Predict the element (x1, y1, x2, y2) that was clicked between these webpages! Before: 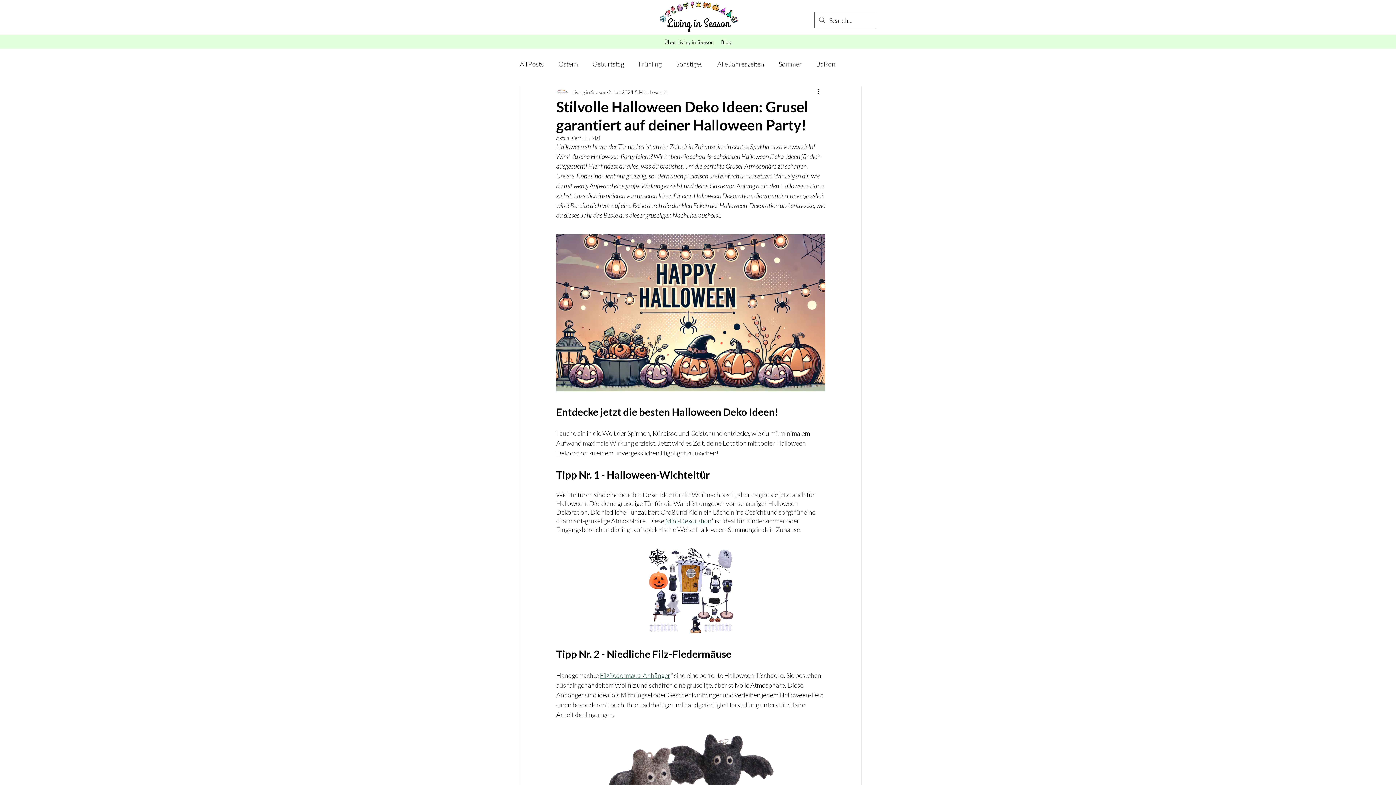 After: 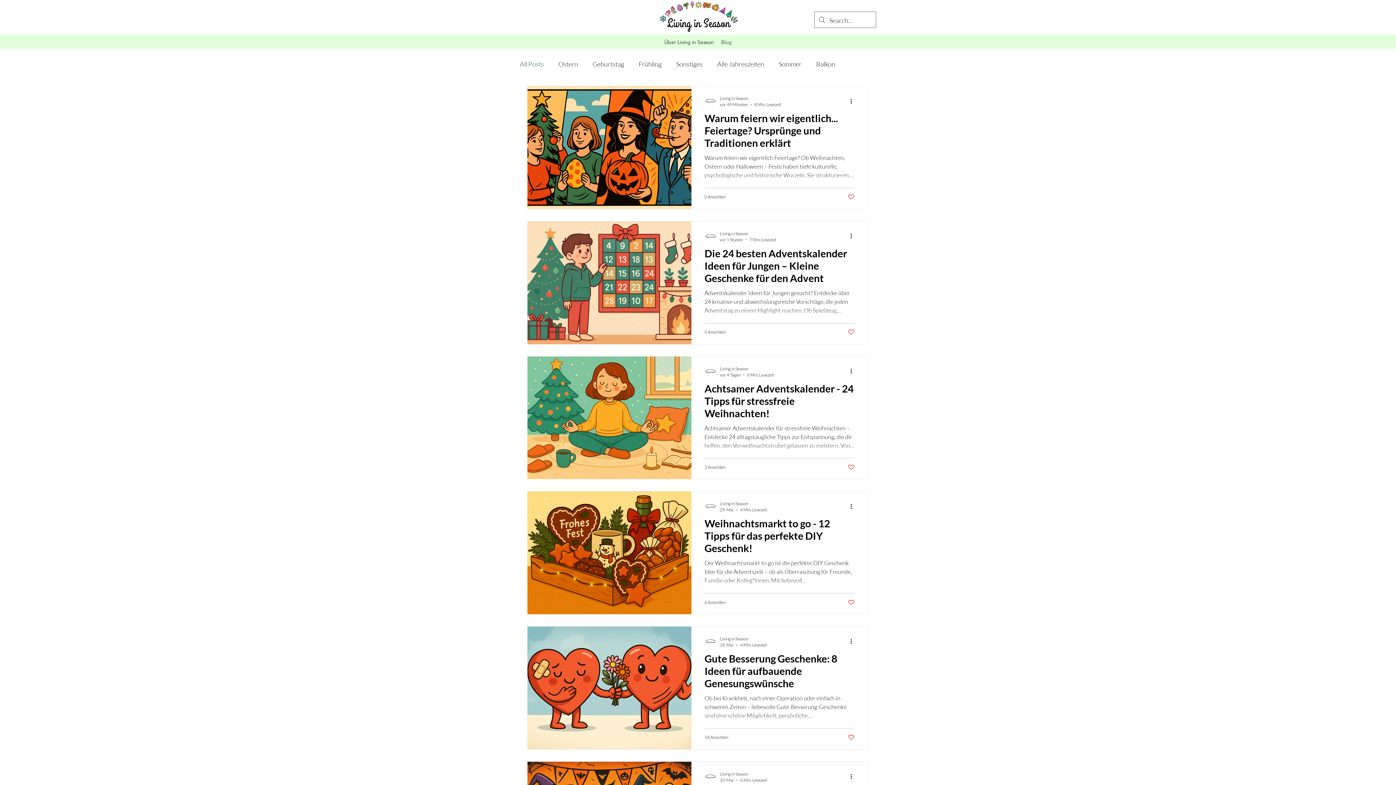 Action: bbox: (520, 58, 544, 69) label: All Posts